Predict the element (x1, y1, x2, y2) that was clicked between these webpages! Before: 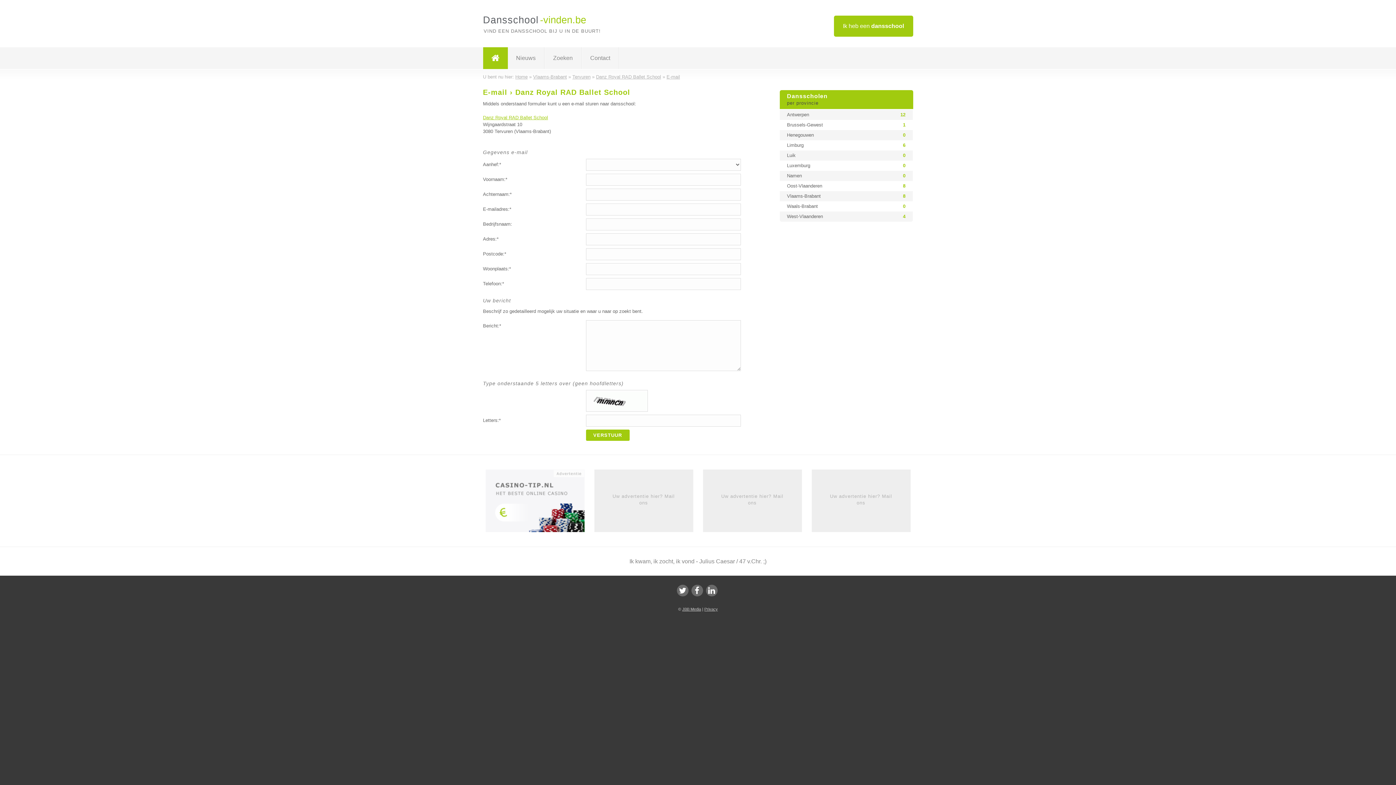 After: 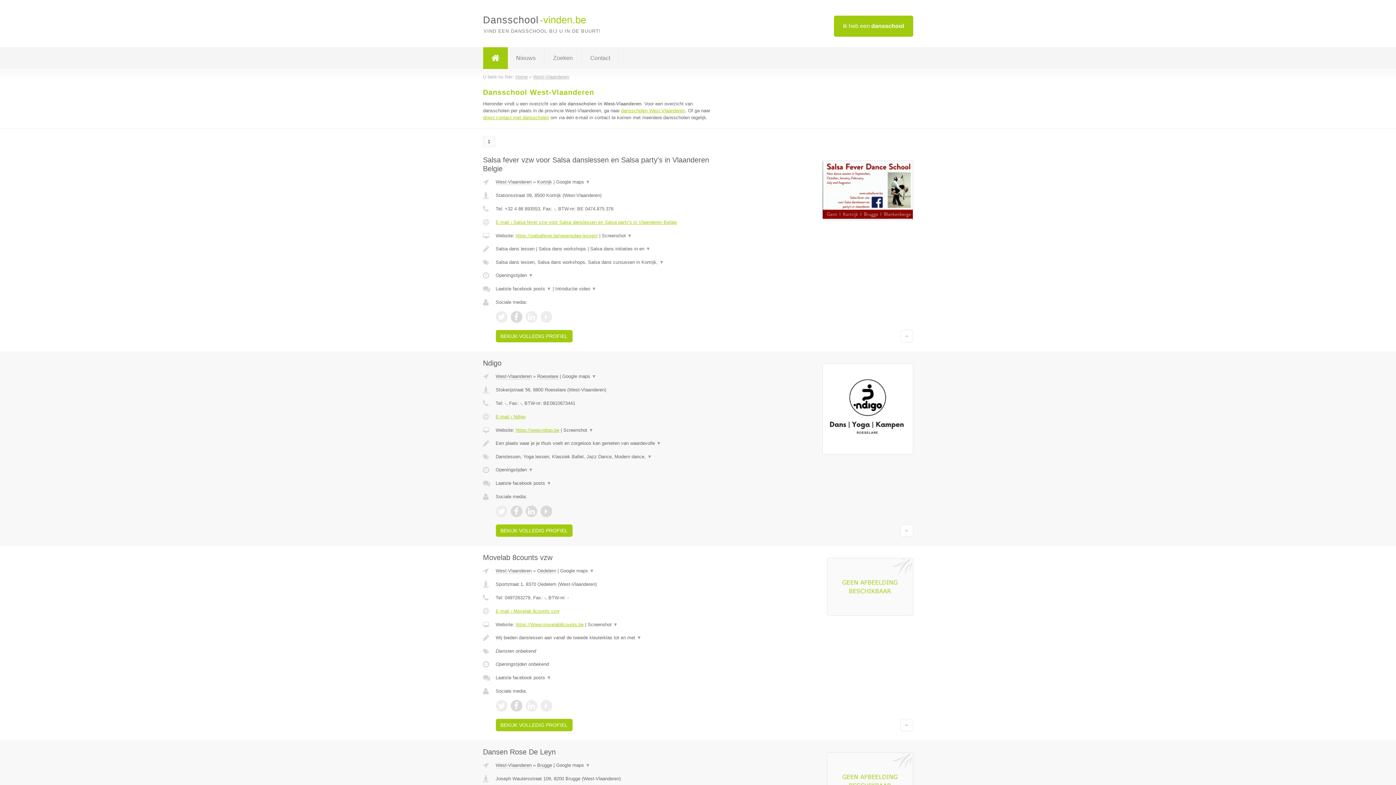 Action: label: West-Vlaanderen	4 bbox: (779, 211, 913, 221)